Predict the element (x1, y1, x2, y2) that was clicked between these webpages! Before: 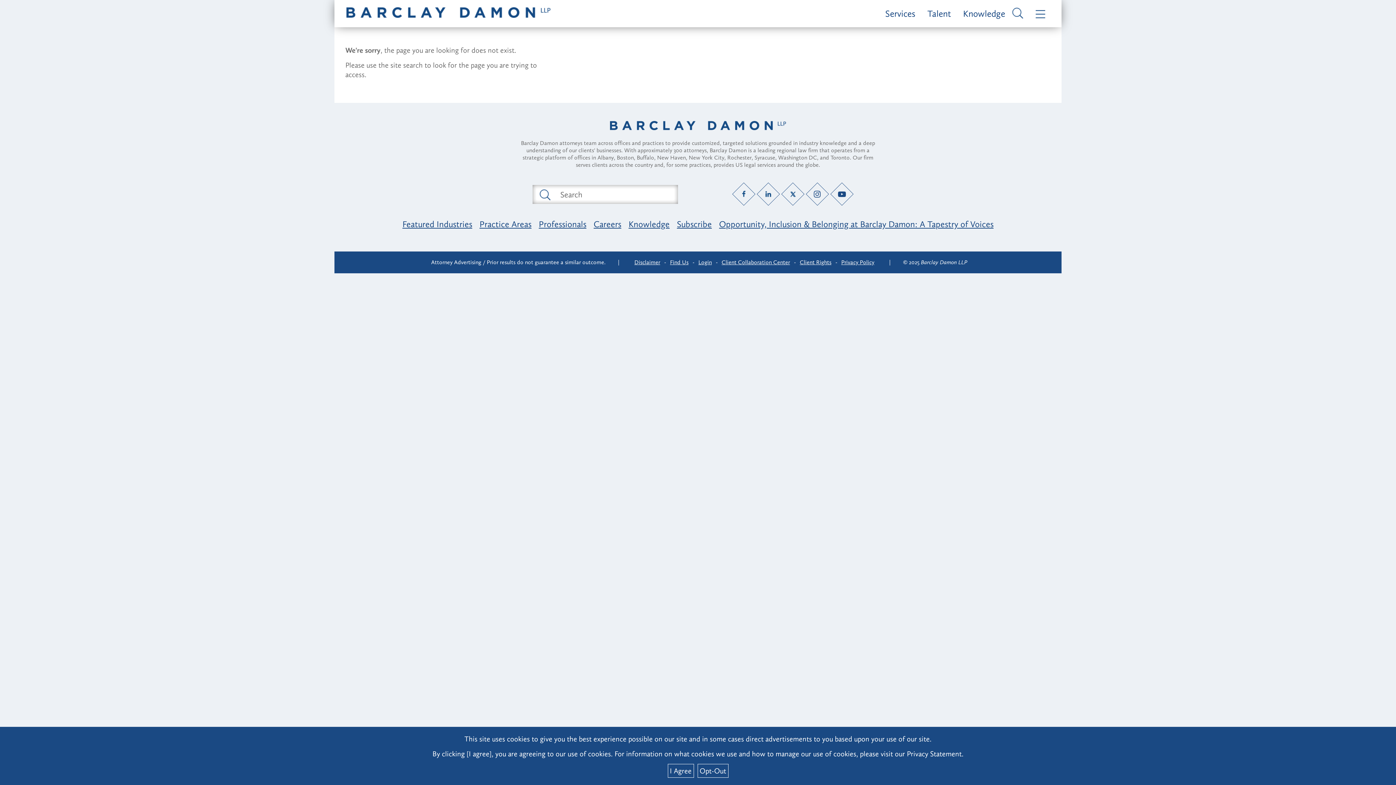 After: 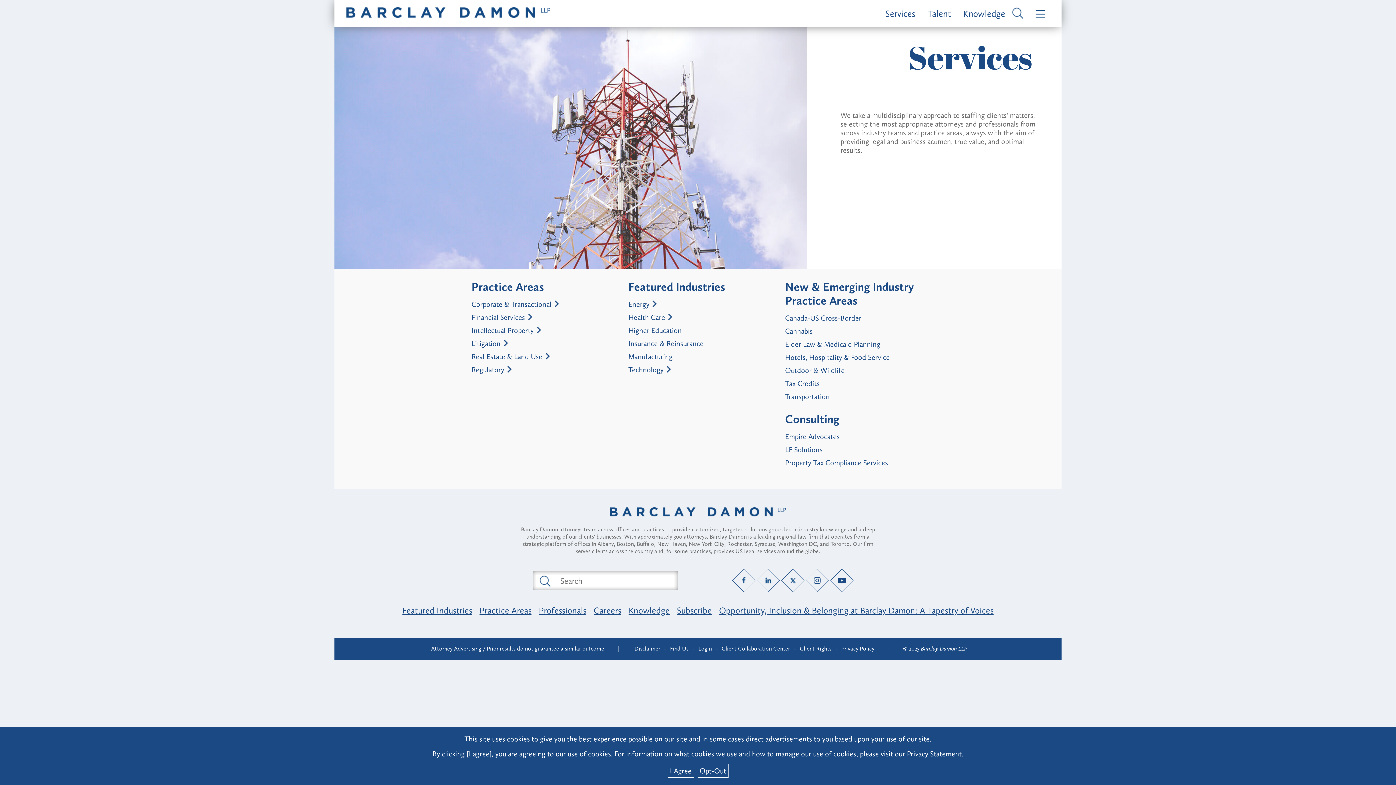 Action: bbox: (398, 218, 476, 229) label: Featured Industries